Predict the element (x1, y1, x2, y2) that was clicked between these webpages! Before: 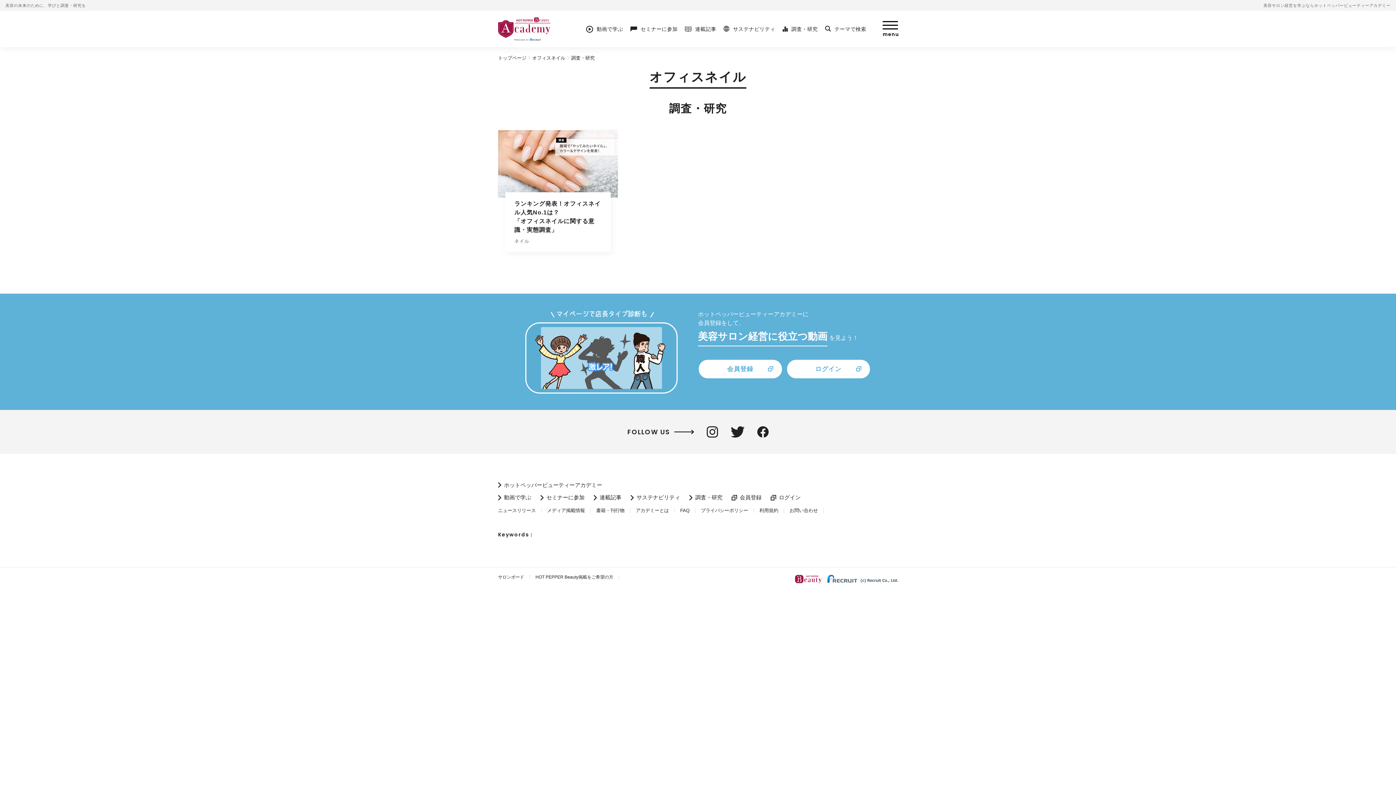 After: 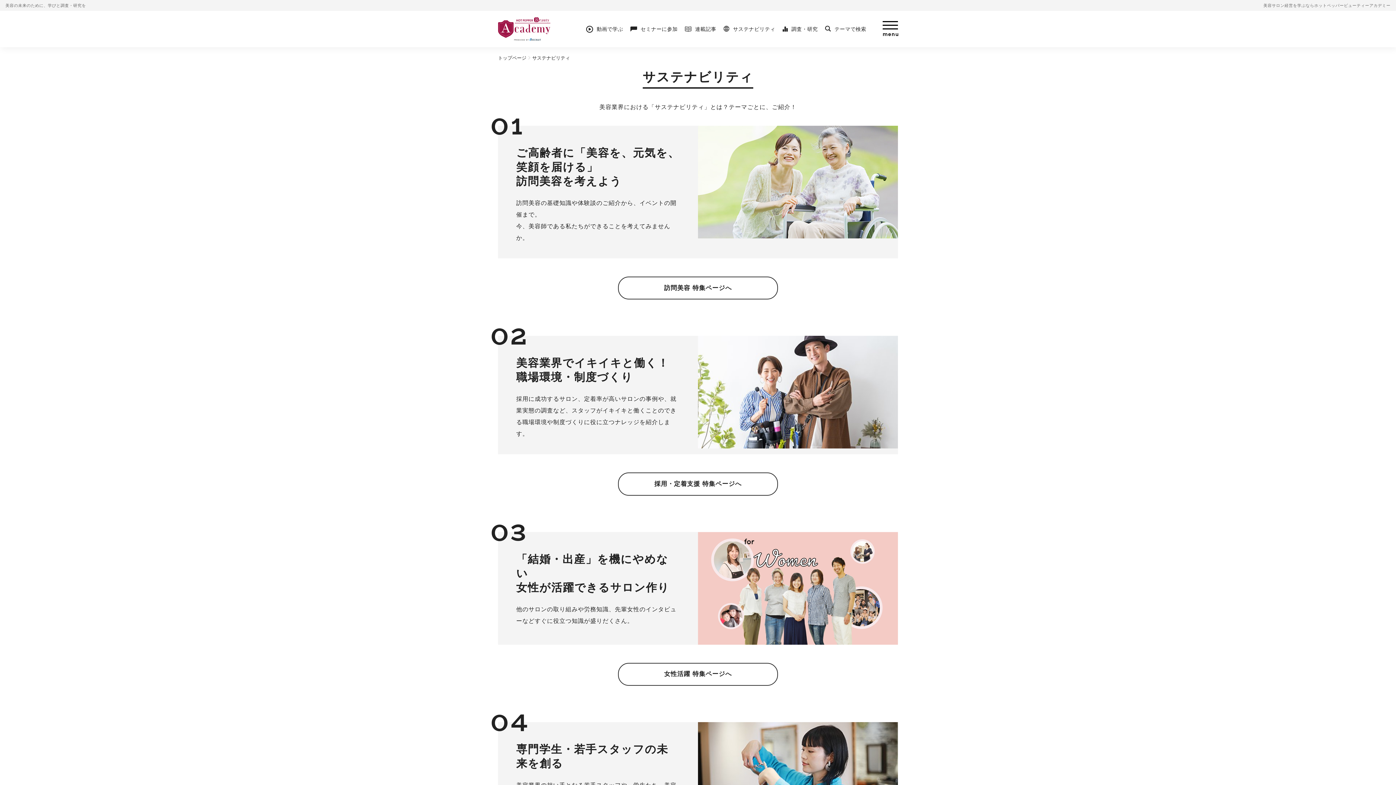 Action: label: サステナビリティ bbox: (630, 493, 680, 501)